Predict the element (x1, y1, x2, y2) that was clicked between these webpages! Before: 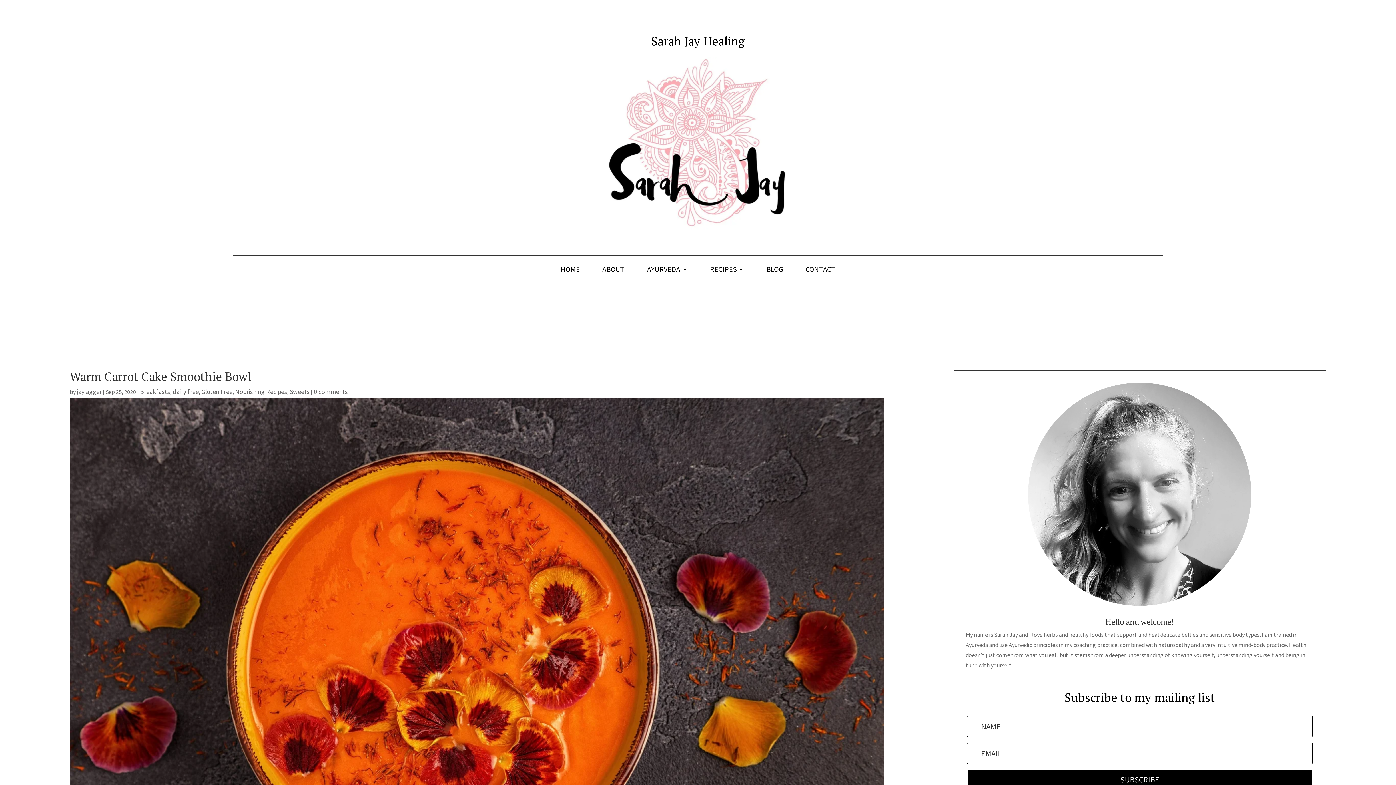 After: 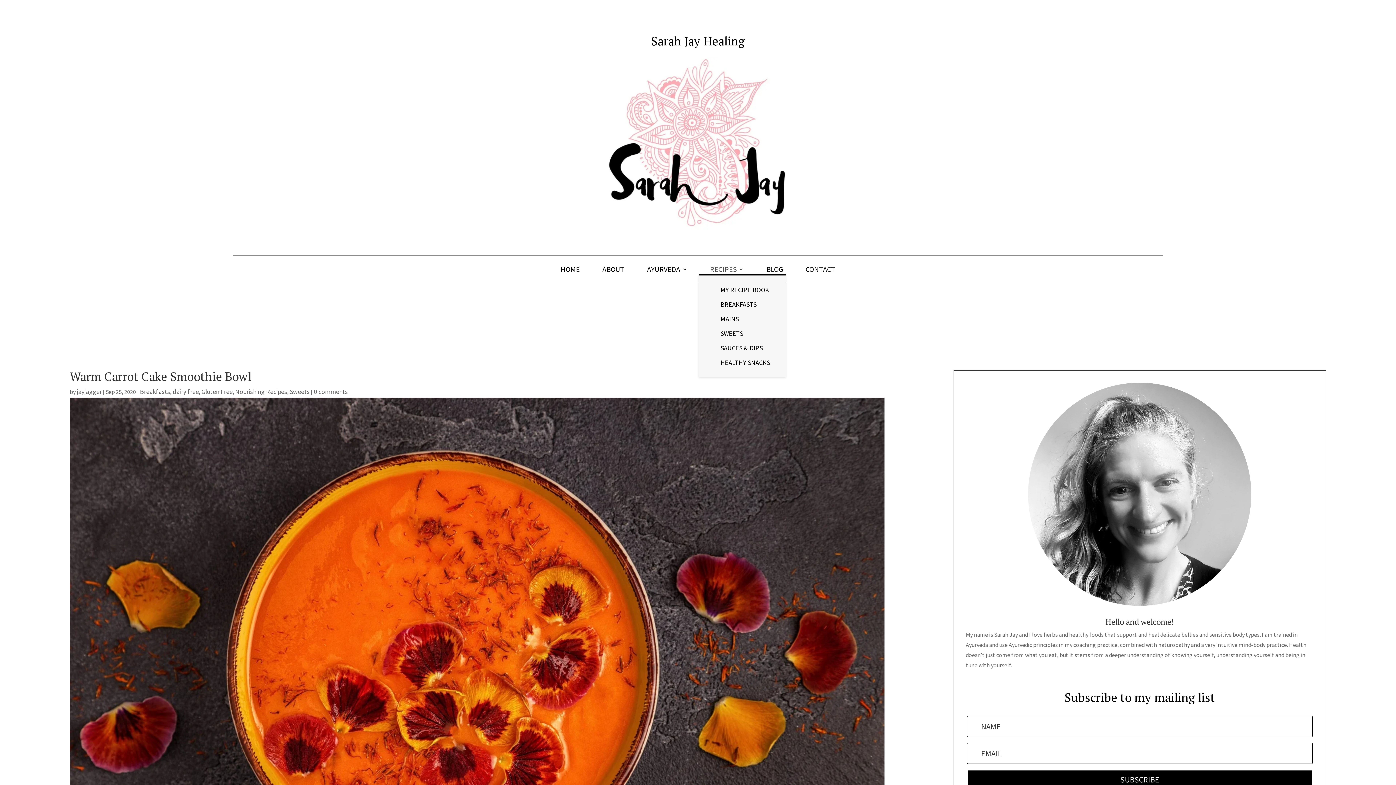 Action: label: RECIPES bbox: (710, 266, 744, 274)